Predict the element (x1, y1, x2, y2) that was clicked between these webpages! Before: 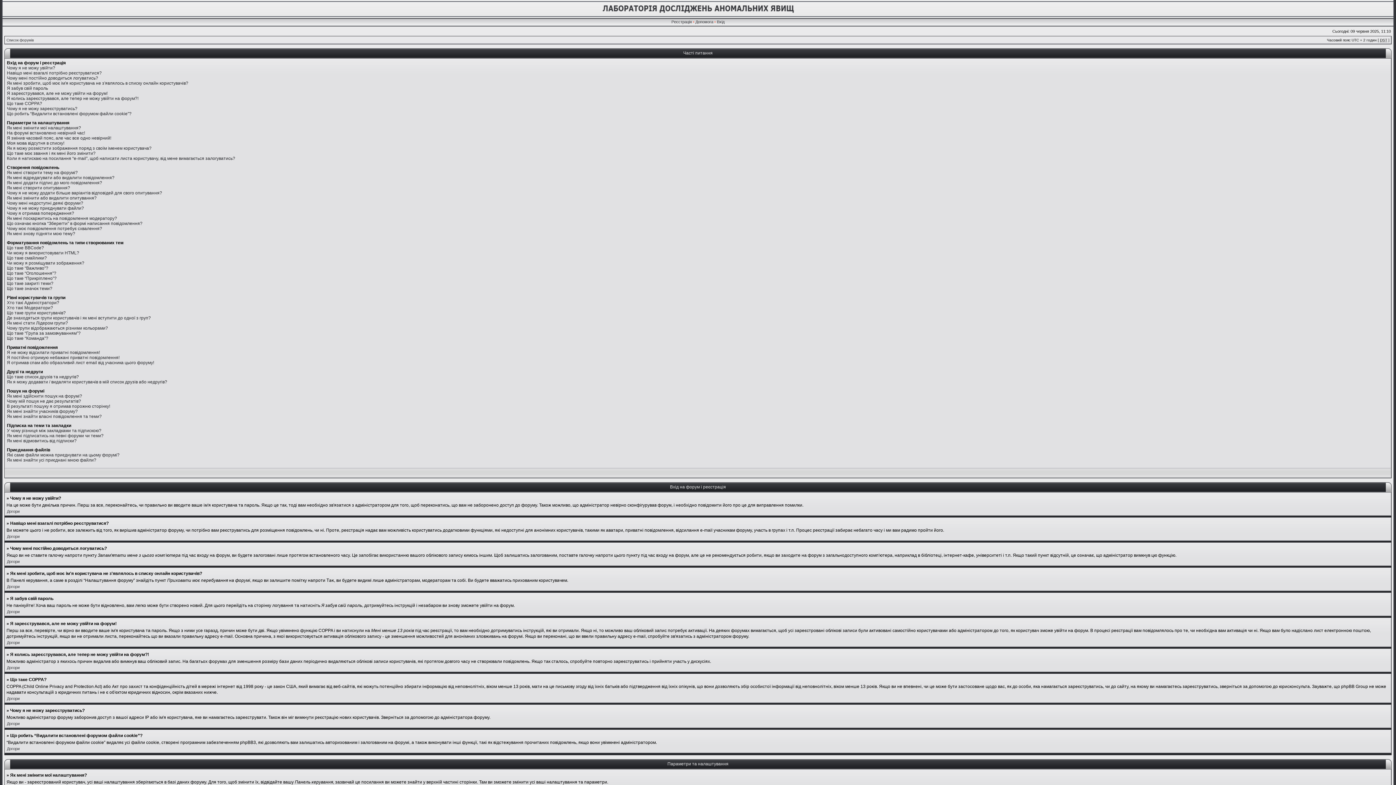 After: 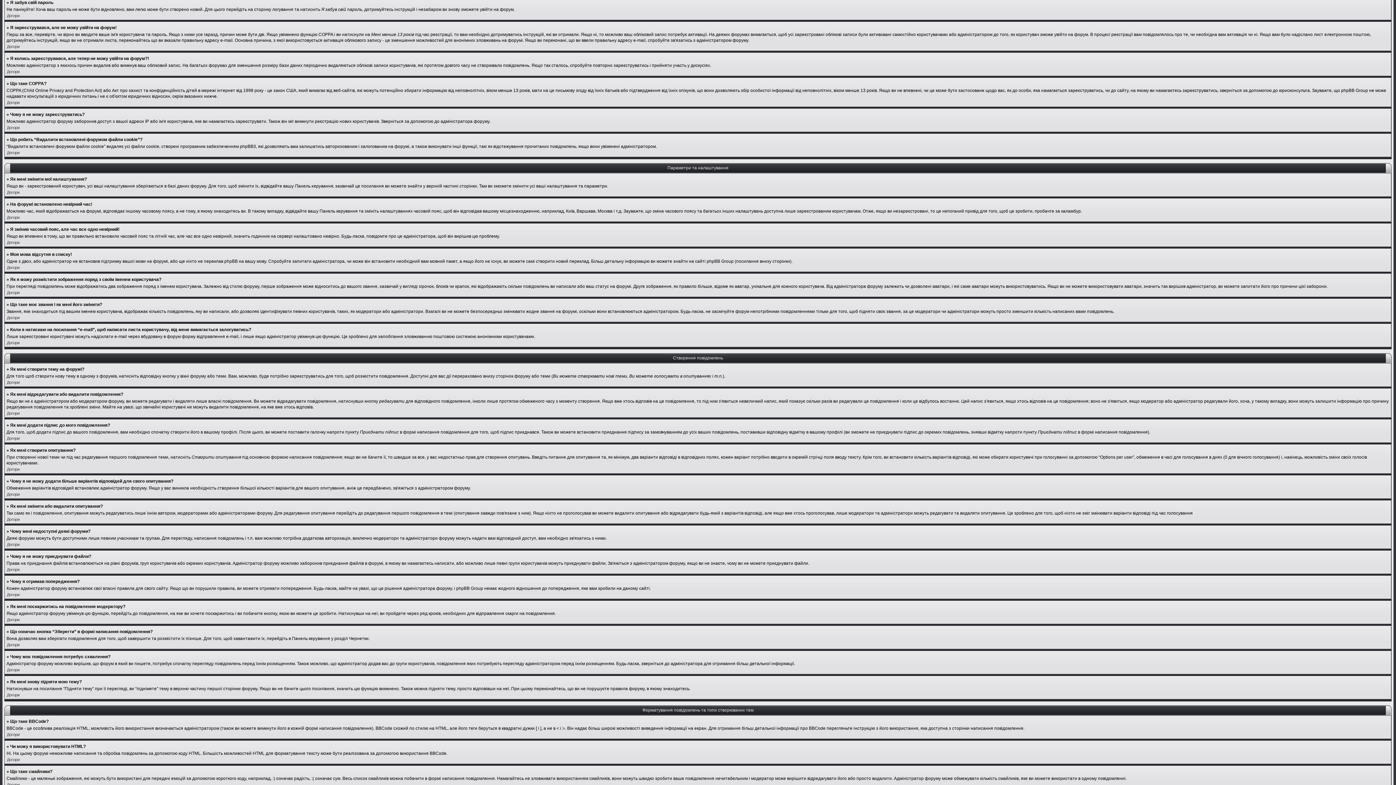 Action: bbox: (6, 85, 48, 90) label: Я забув свій пароль